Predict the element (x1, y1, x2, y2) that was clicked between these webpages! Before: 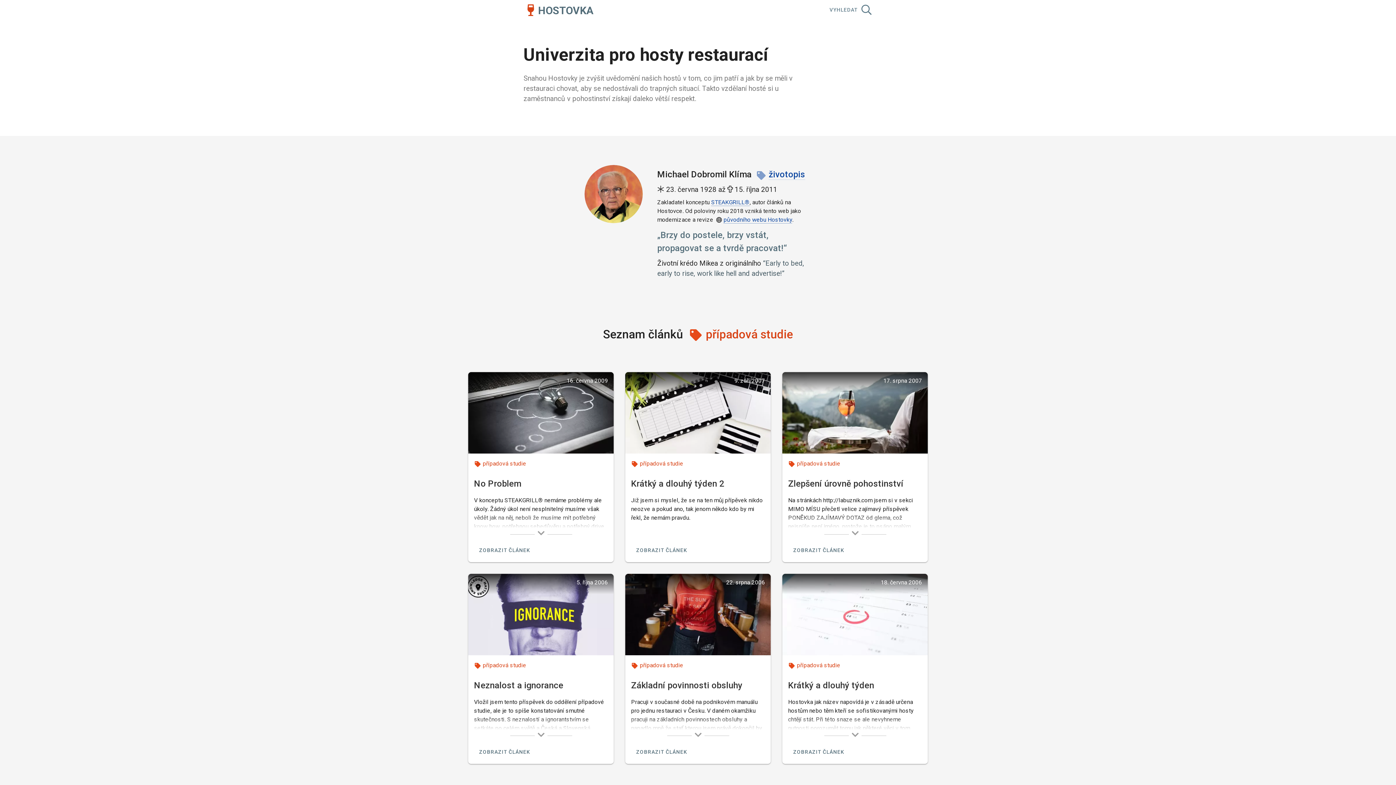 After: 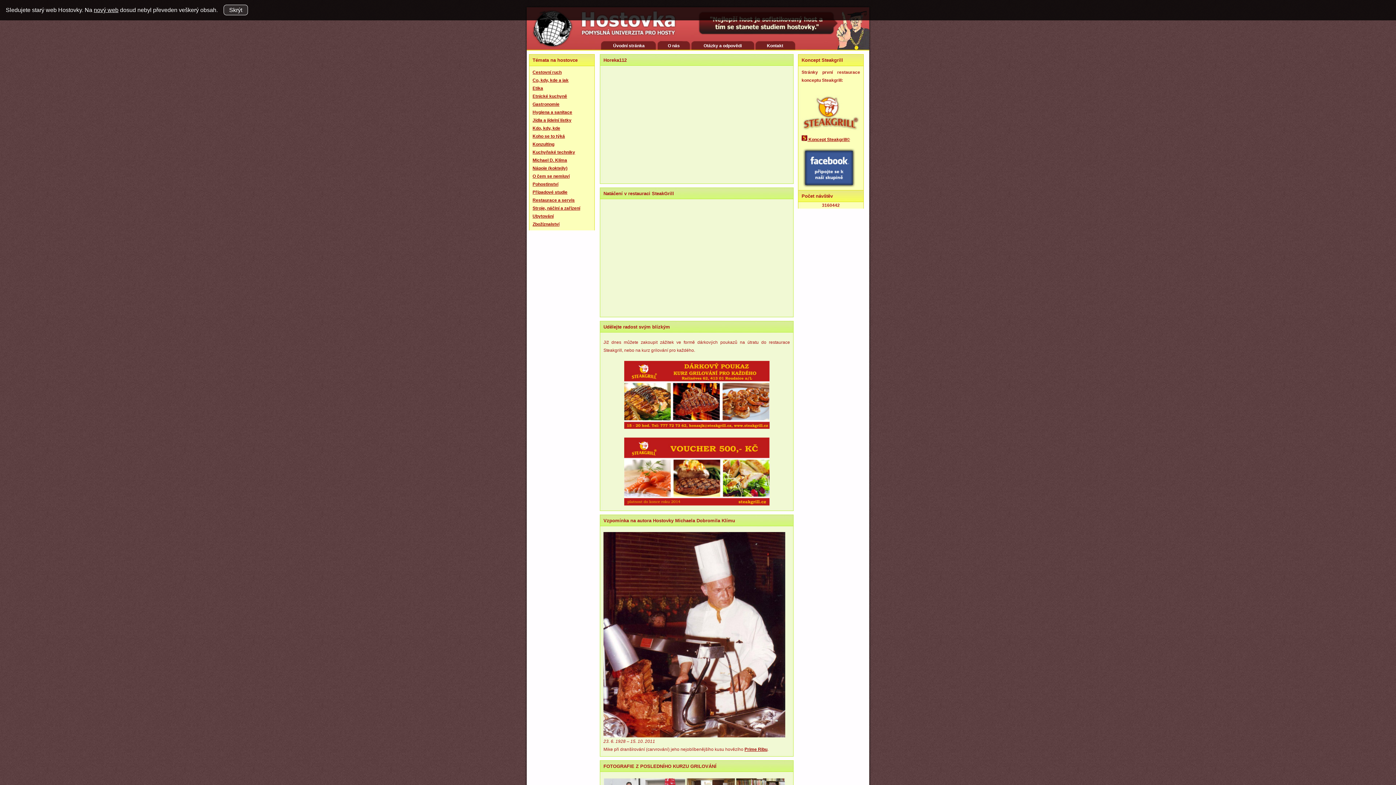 Action: bbox: (723, 216, 792, 223) label: původního webu Hostovky